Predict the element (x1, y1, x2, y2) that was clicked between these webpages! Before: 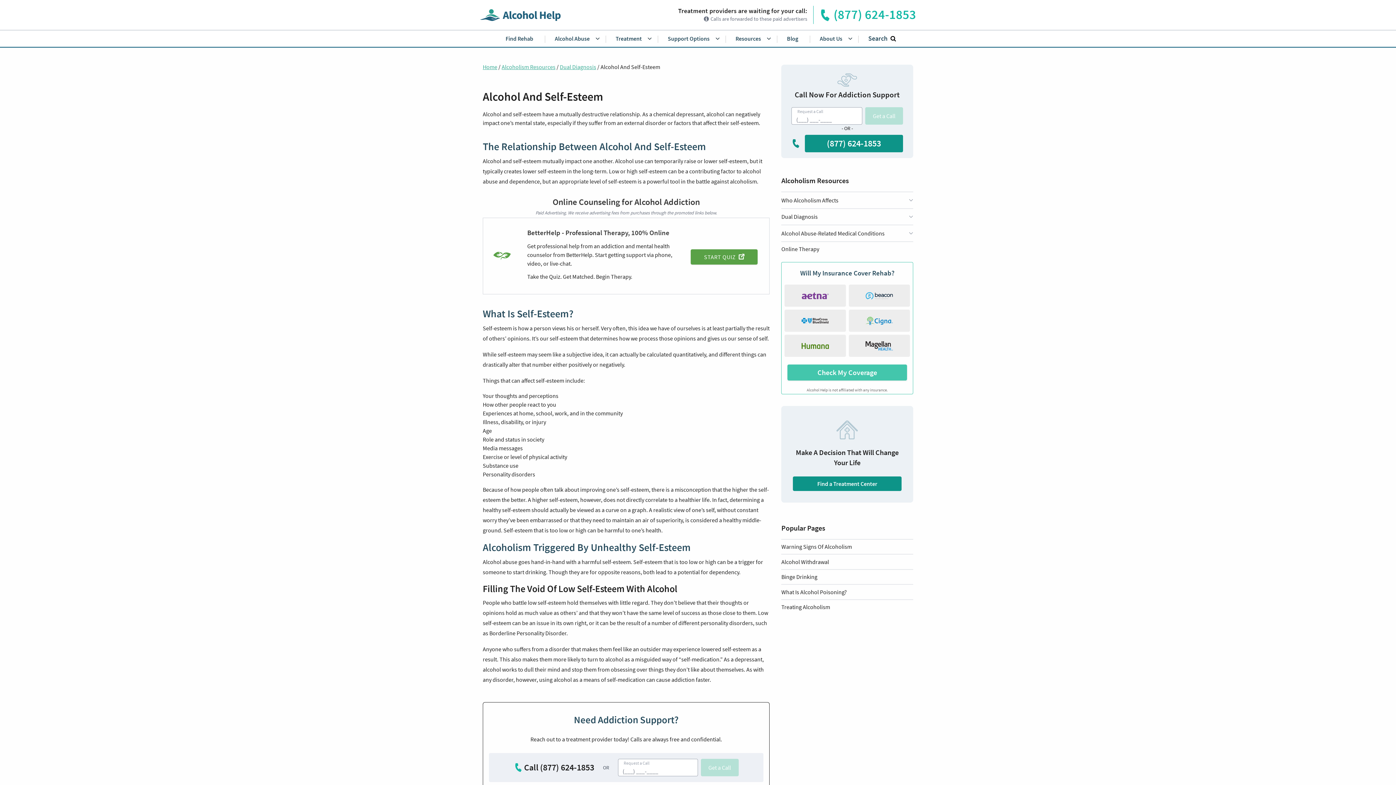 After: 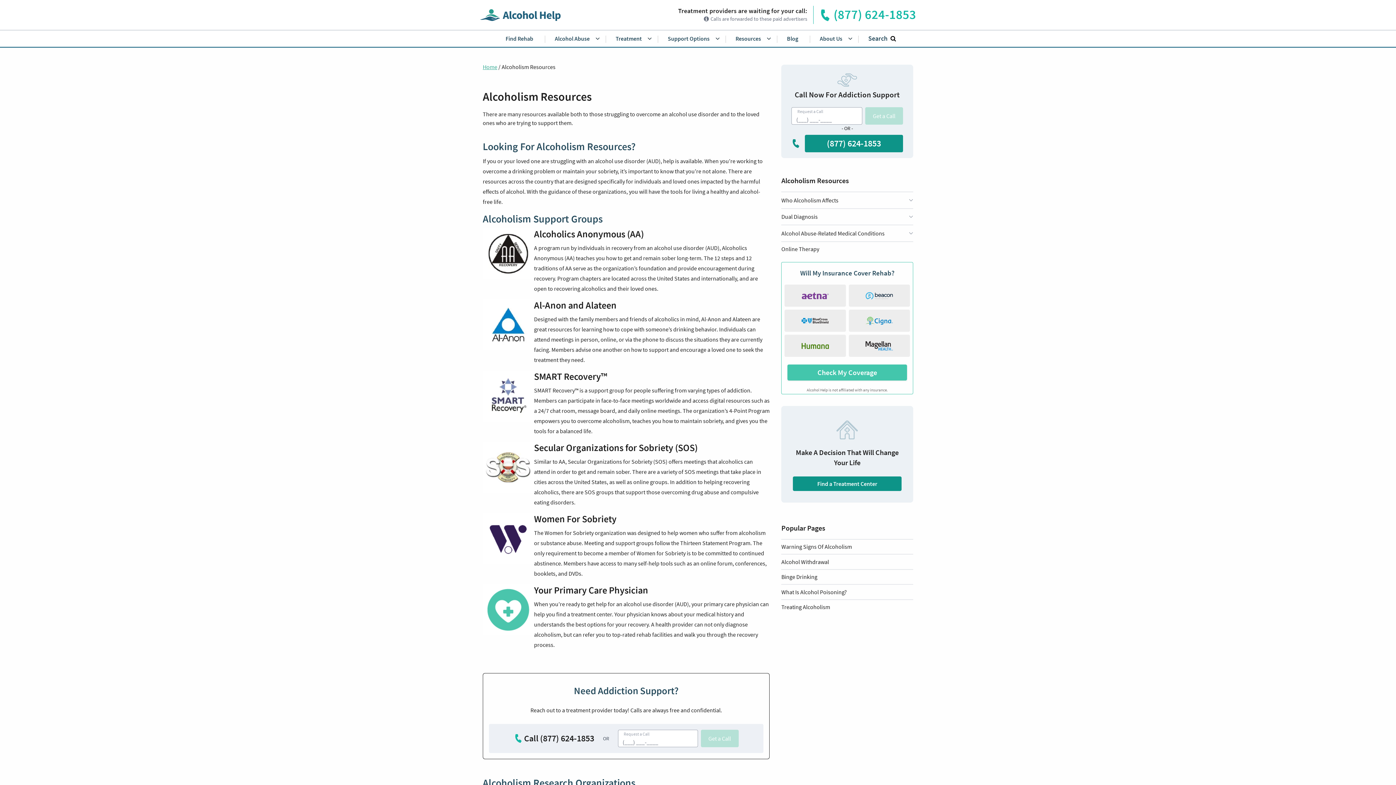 Action: label: Resources bbox: (729, 30, 766, 46)